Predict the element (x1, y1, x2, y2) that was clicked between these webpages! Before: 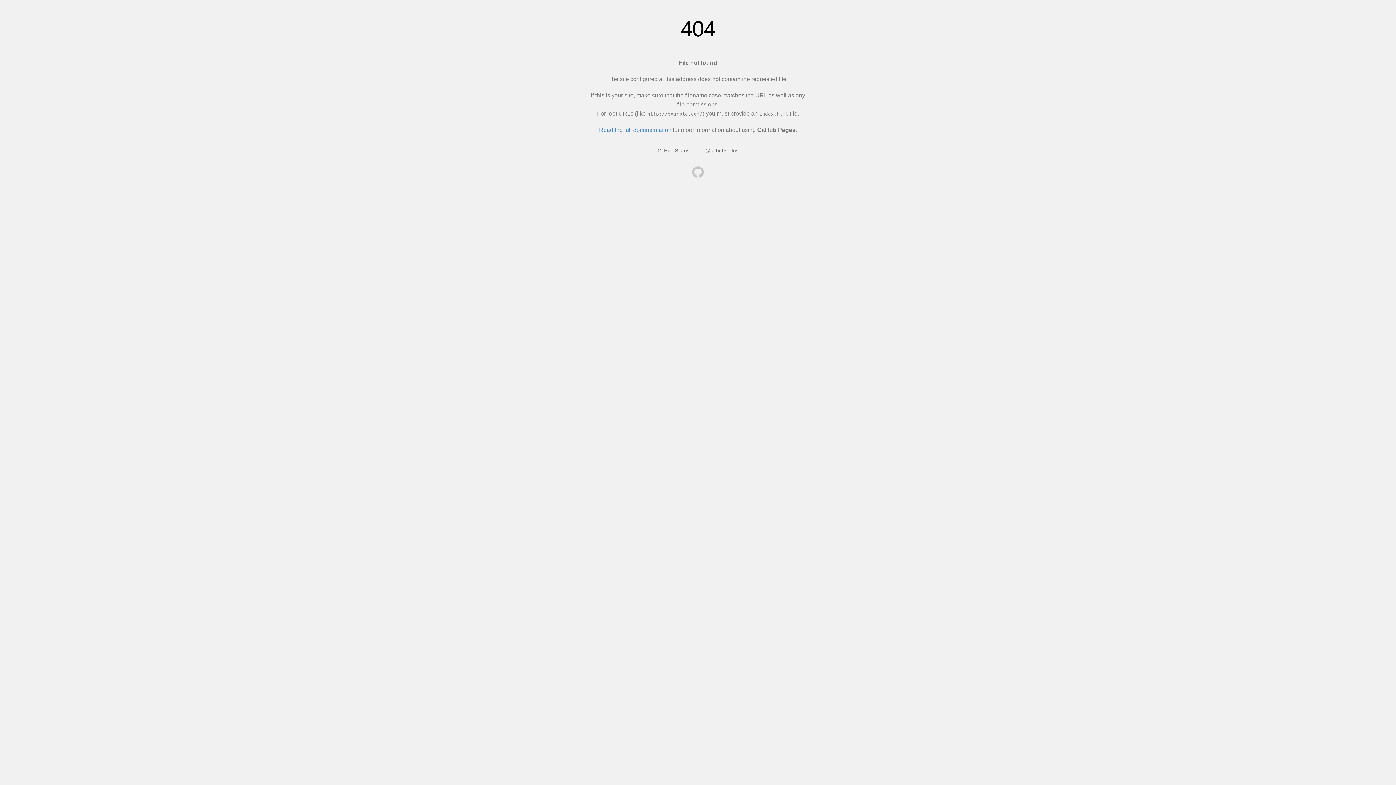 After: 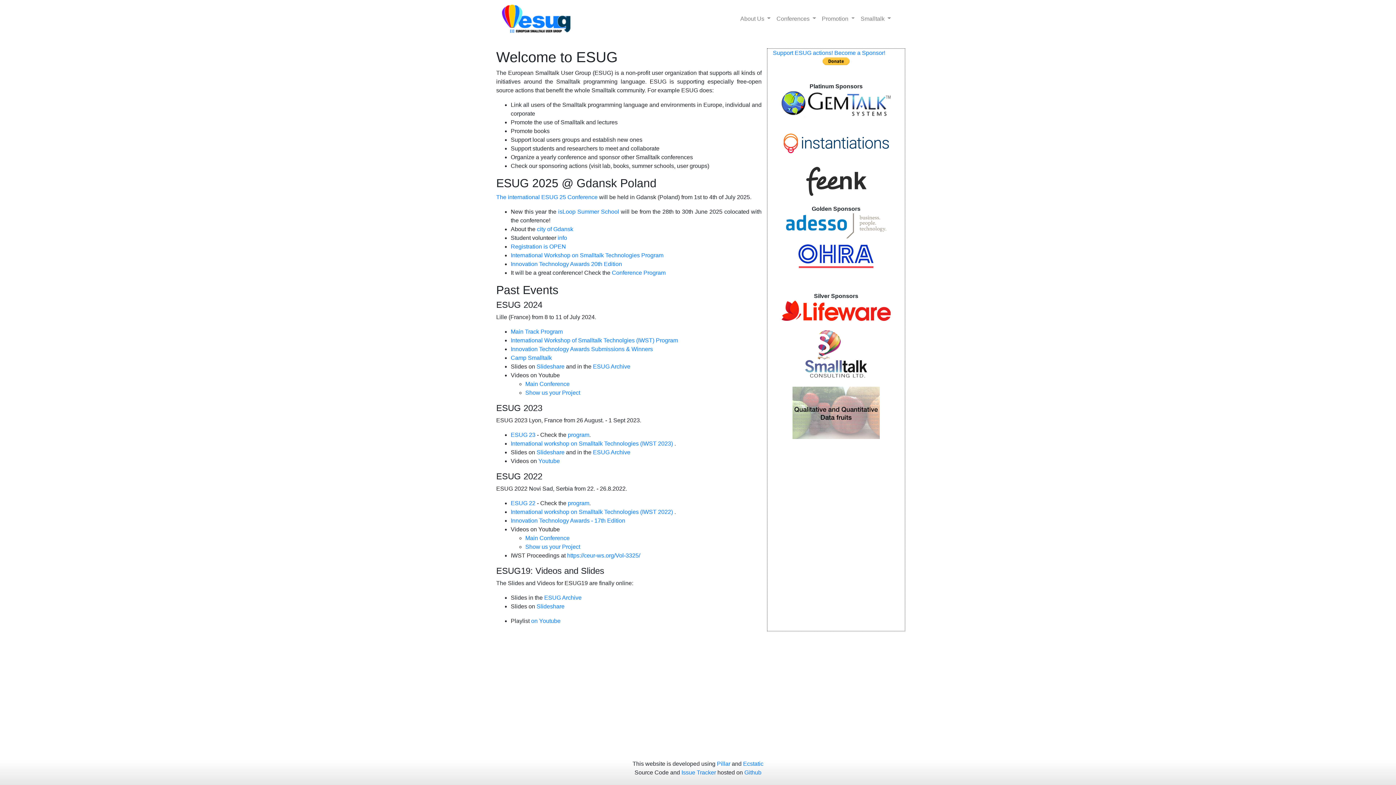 Action: bbox: (692, 166, 704, 179)